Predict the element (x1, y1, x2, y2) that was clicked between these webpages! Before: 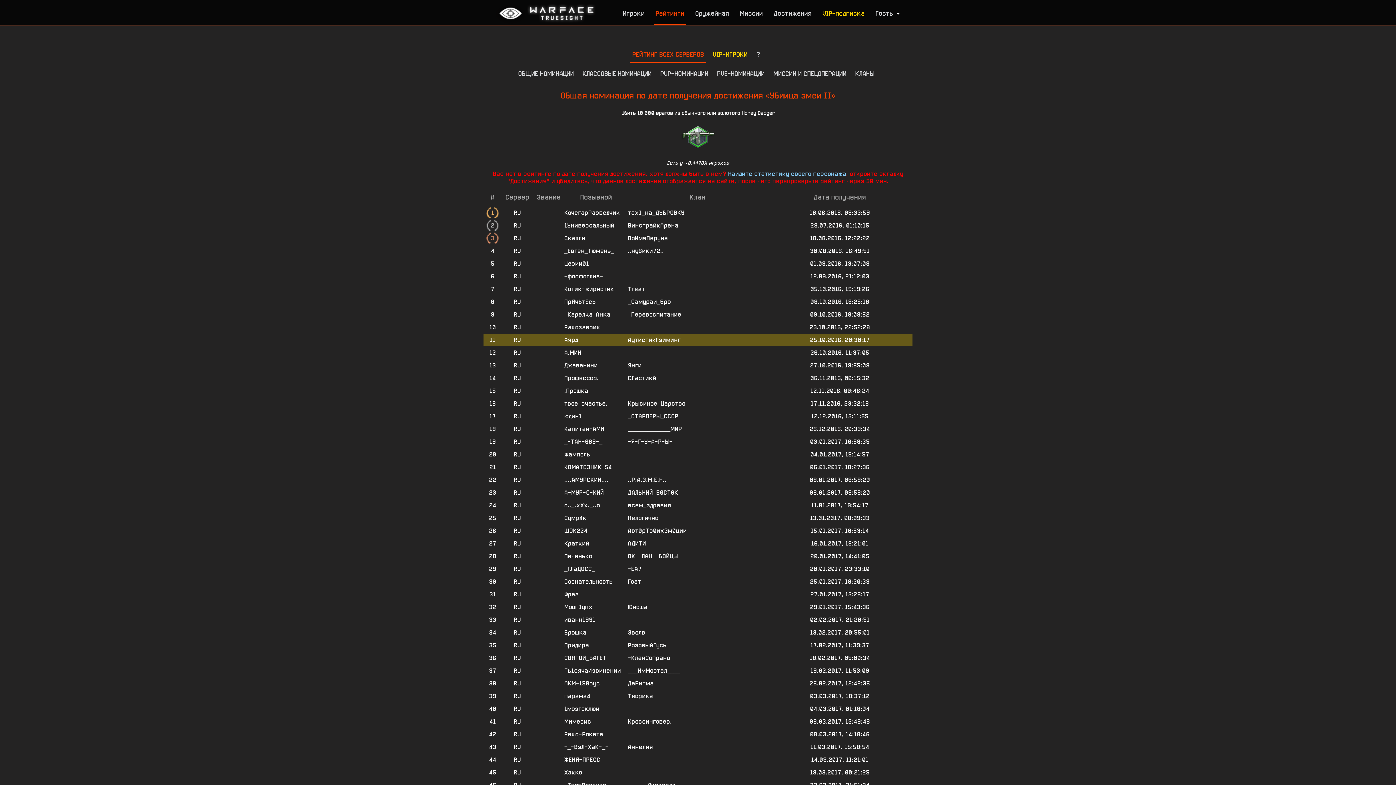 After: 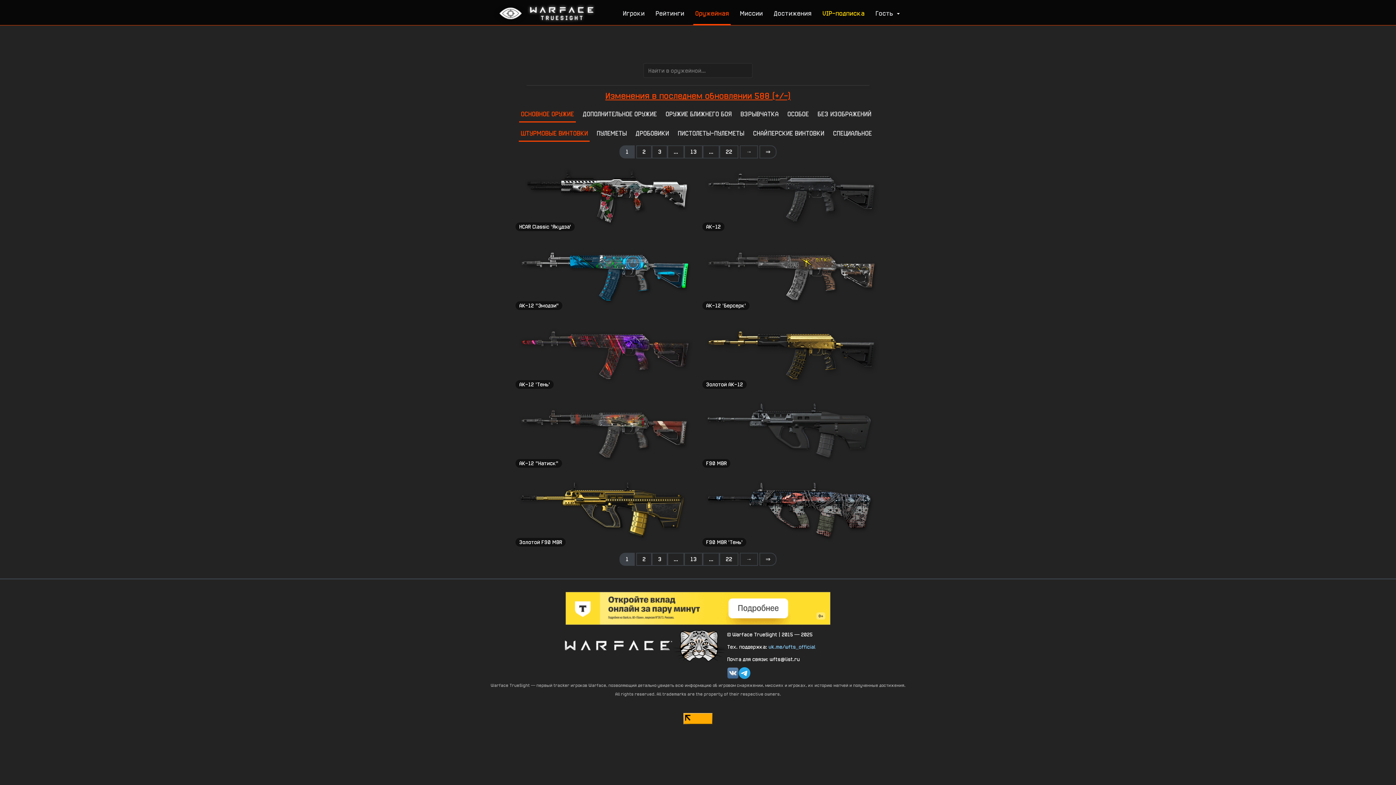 Action: label: Оружейная bbox: (693, 1, 730, 24)